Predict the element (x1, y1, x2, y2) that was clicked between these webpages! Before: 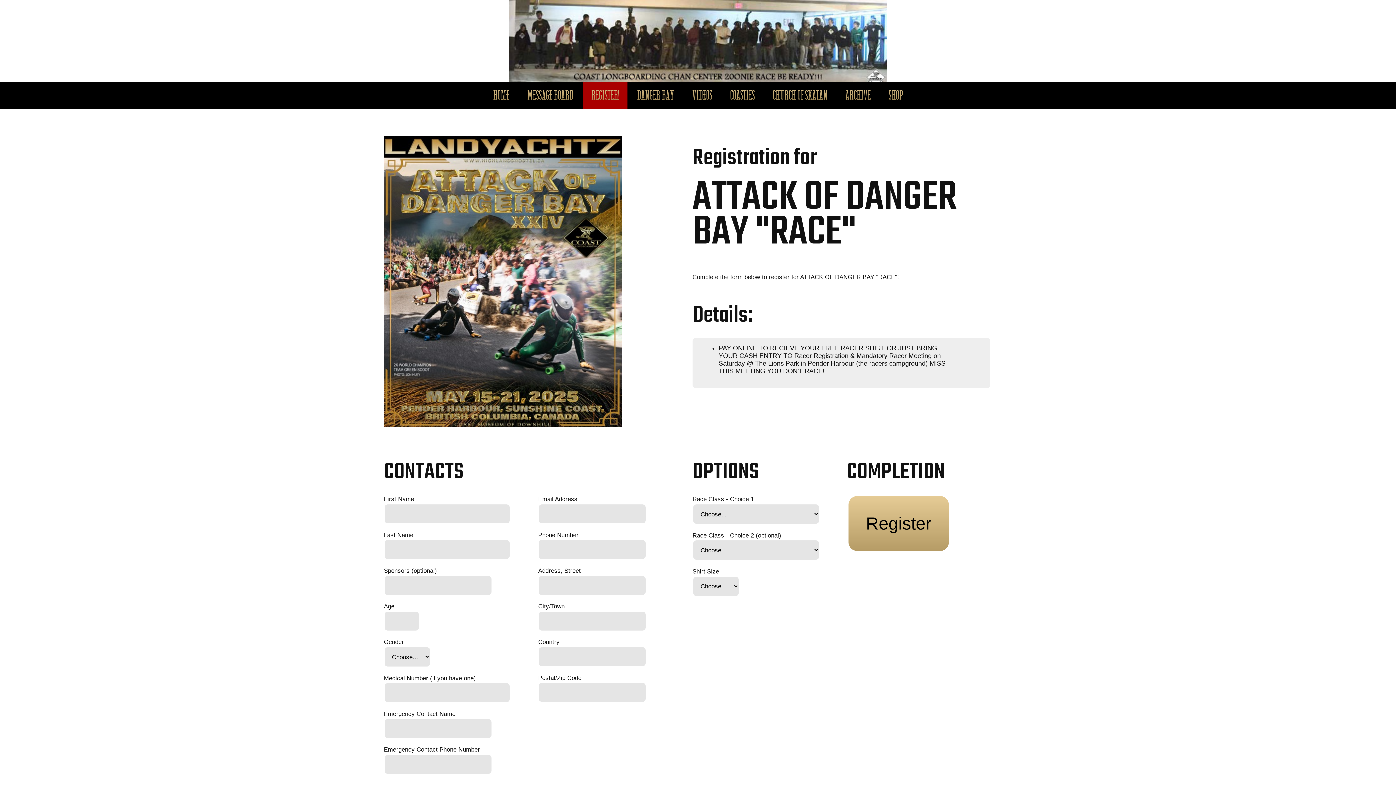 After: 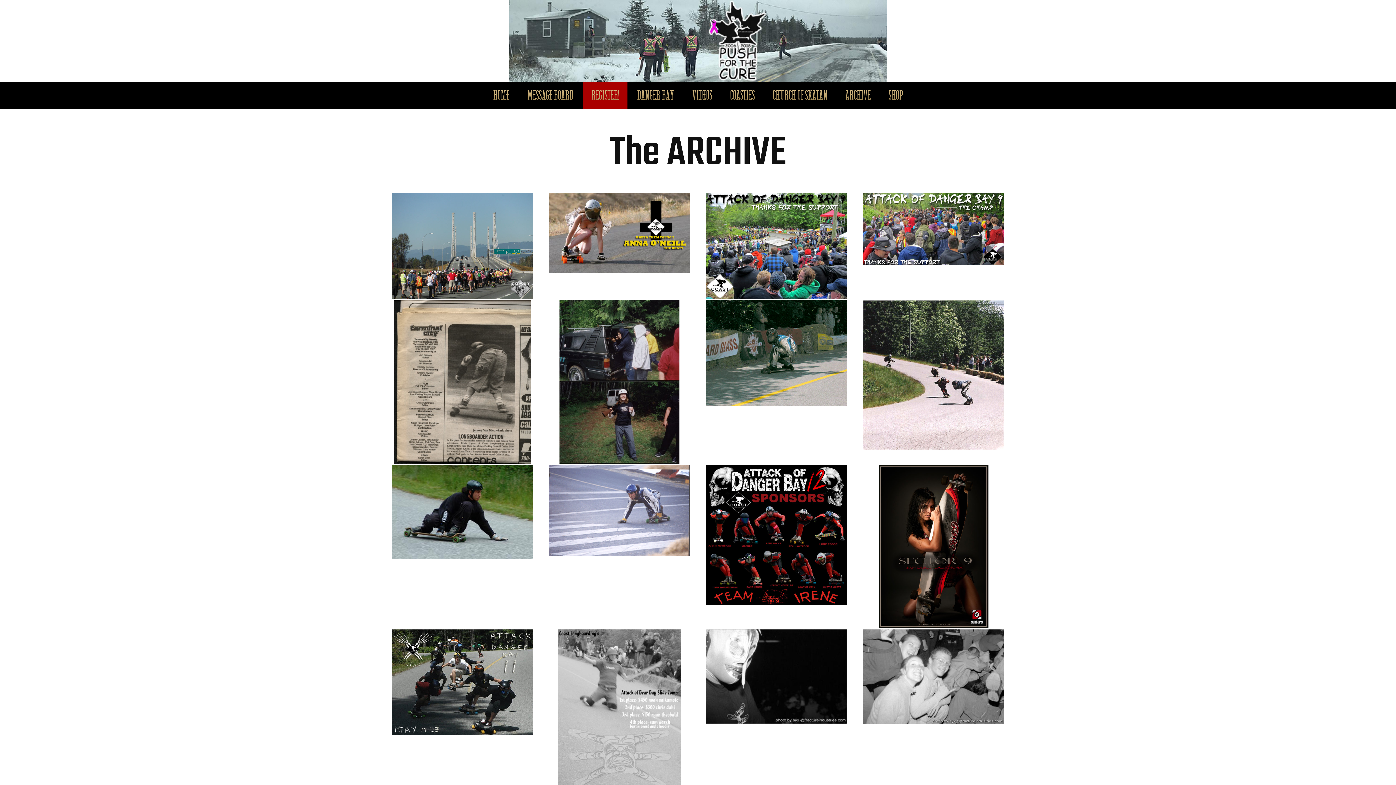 Action: bbox: (837, 94, 879, 100) label: ARCHIVE